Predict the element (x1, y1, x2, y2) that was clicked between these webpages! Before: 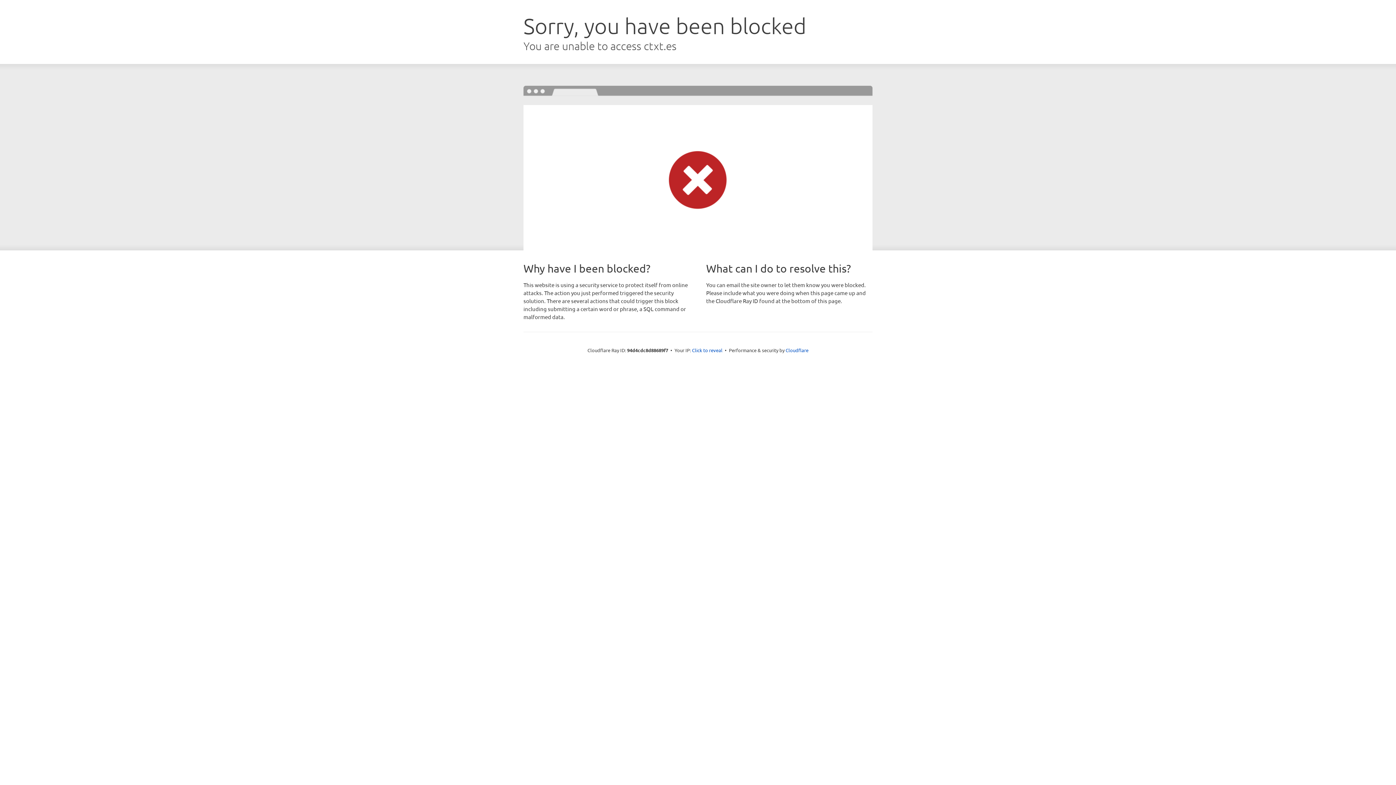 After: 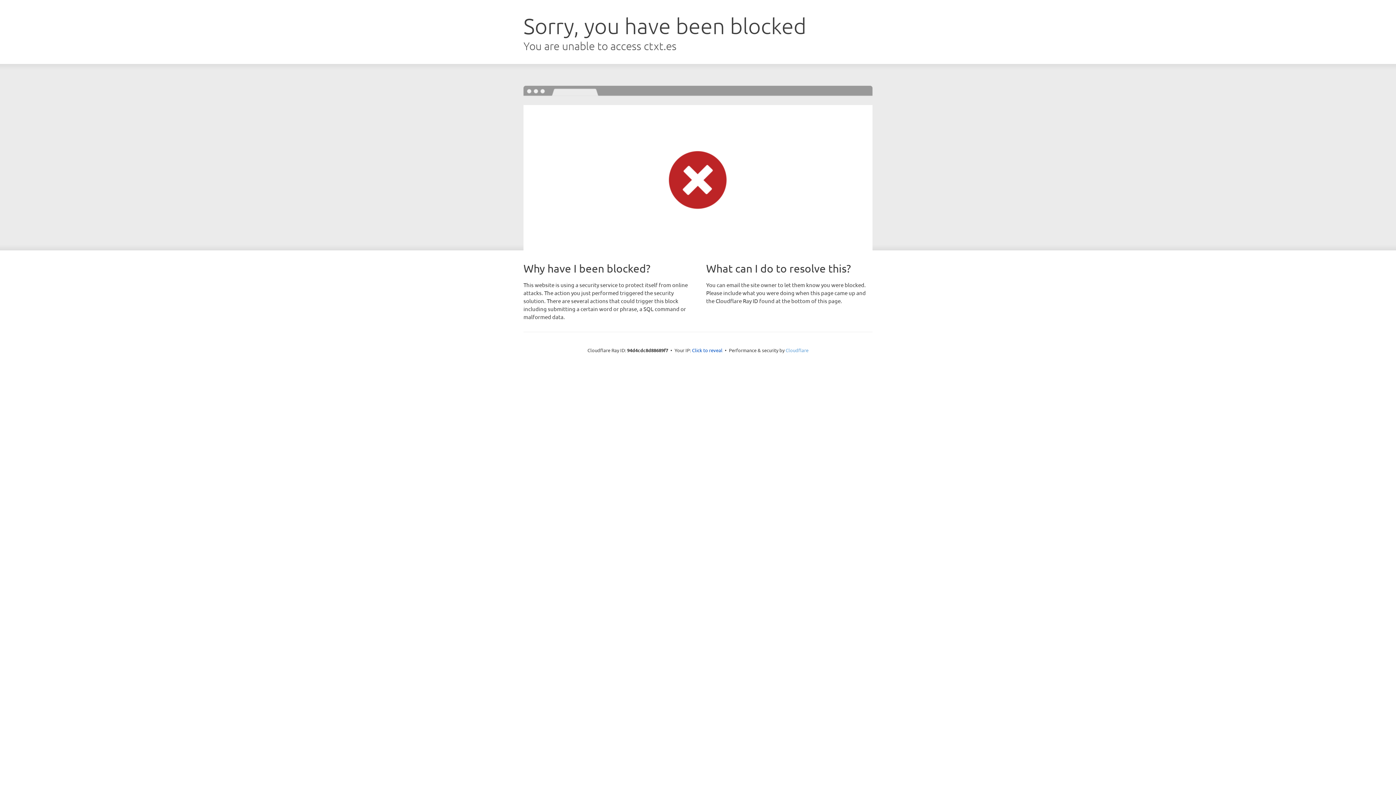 Action: bbox: (785, 347, 808, 353) label: Cloudflare